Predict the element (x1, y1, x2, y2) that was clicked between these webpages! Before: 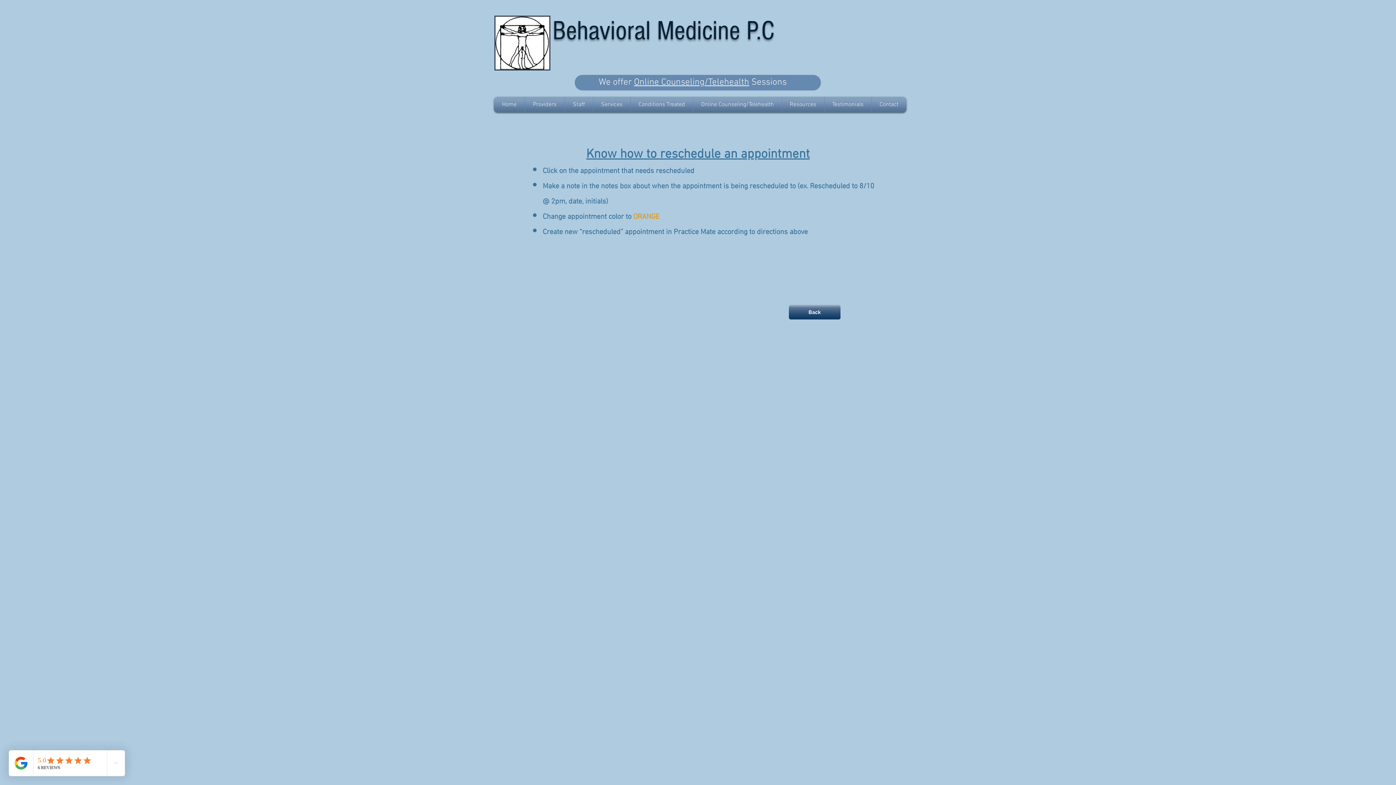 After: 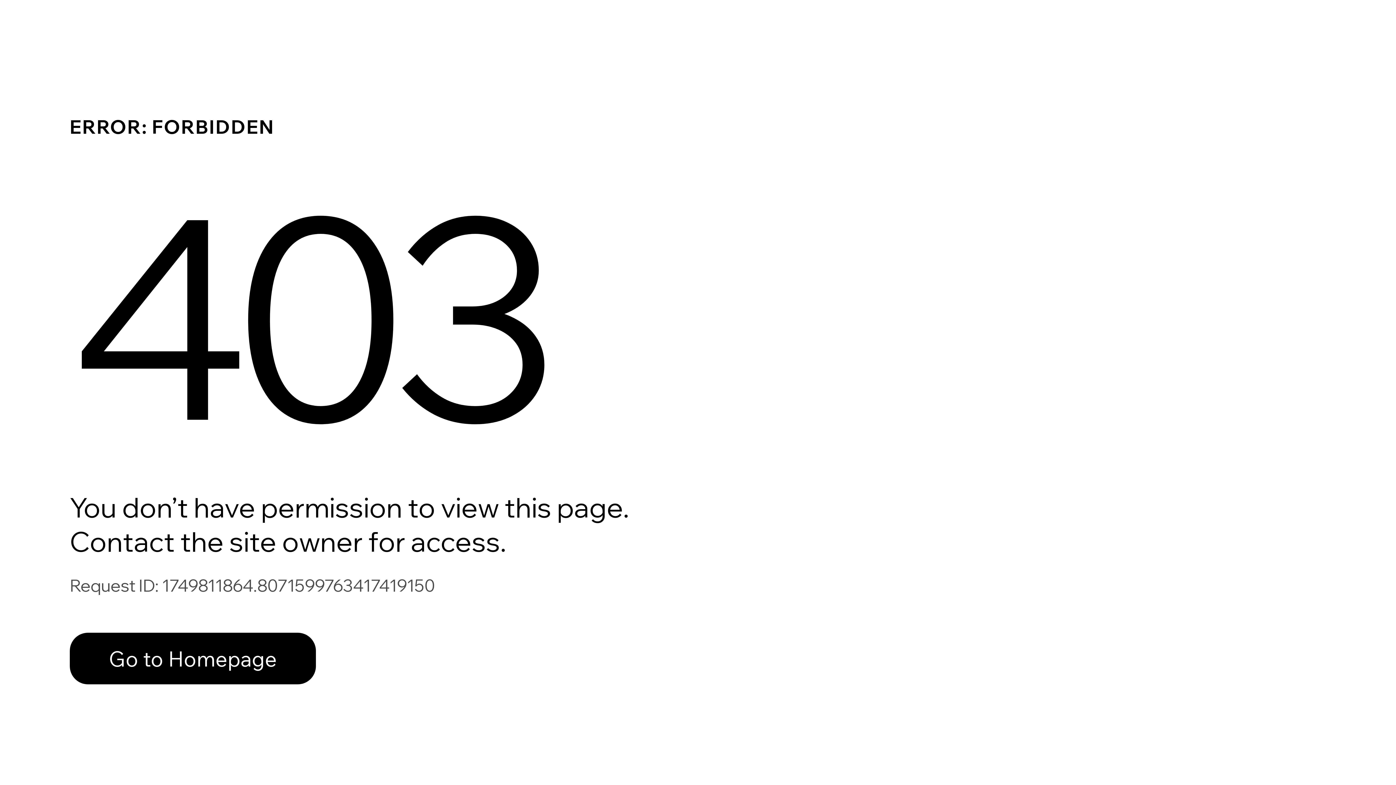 Action: bbox: (789, 305, 840, 319) label: Back